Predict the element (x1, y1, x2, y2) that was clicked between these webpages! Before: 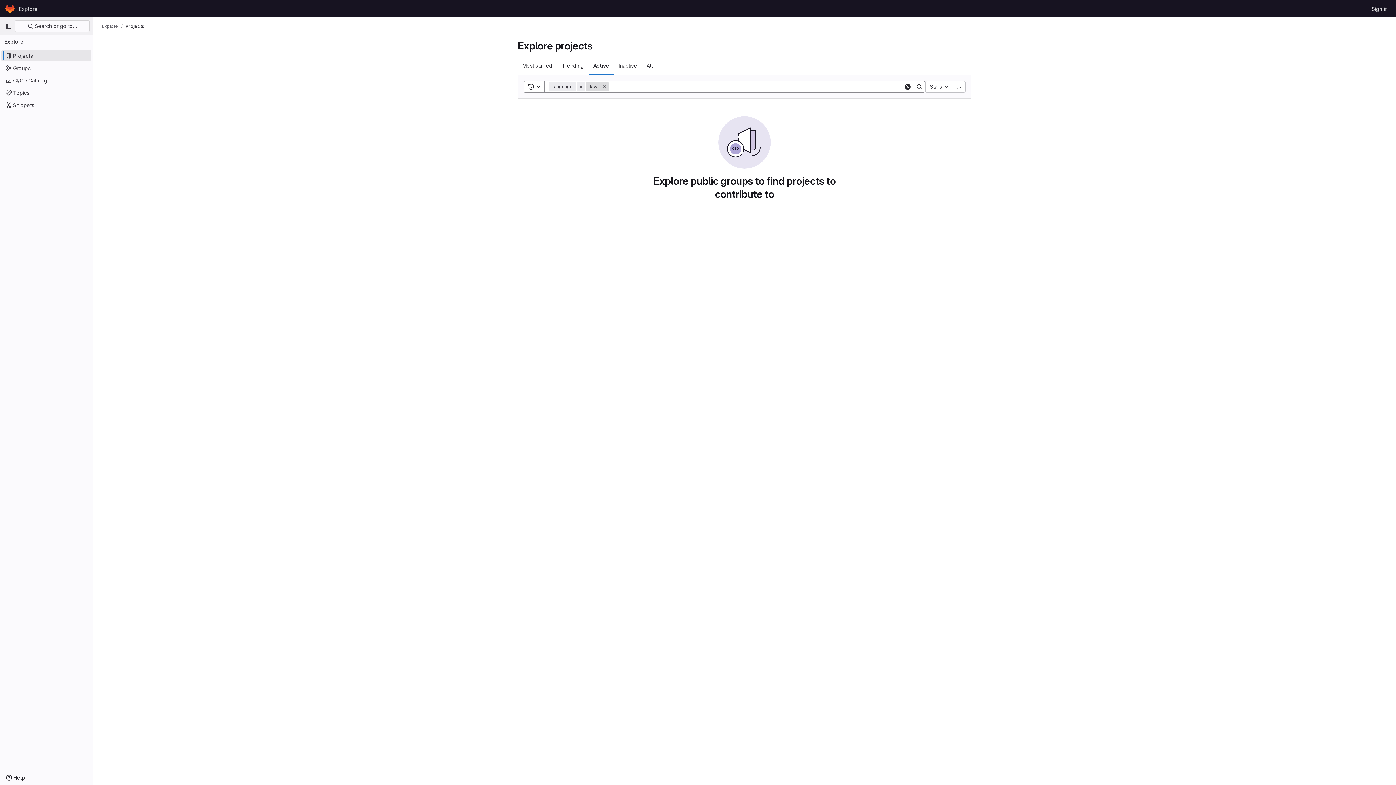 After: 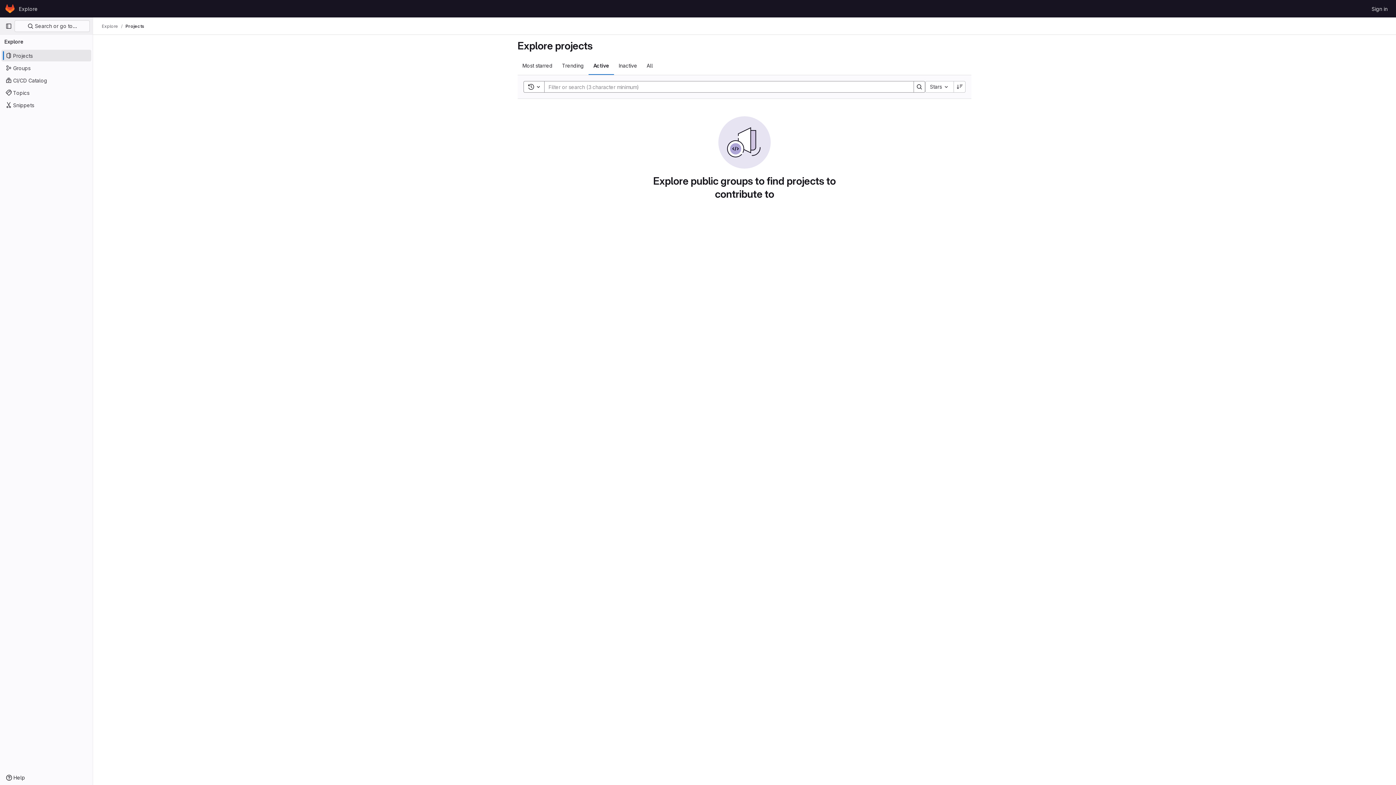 Action: label: Remove bbox: (600, 82, 609, 91)